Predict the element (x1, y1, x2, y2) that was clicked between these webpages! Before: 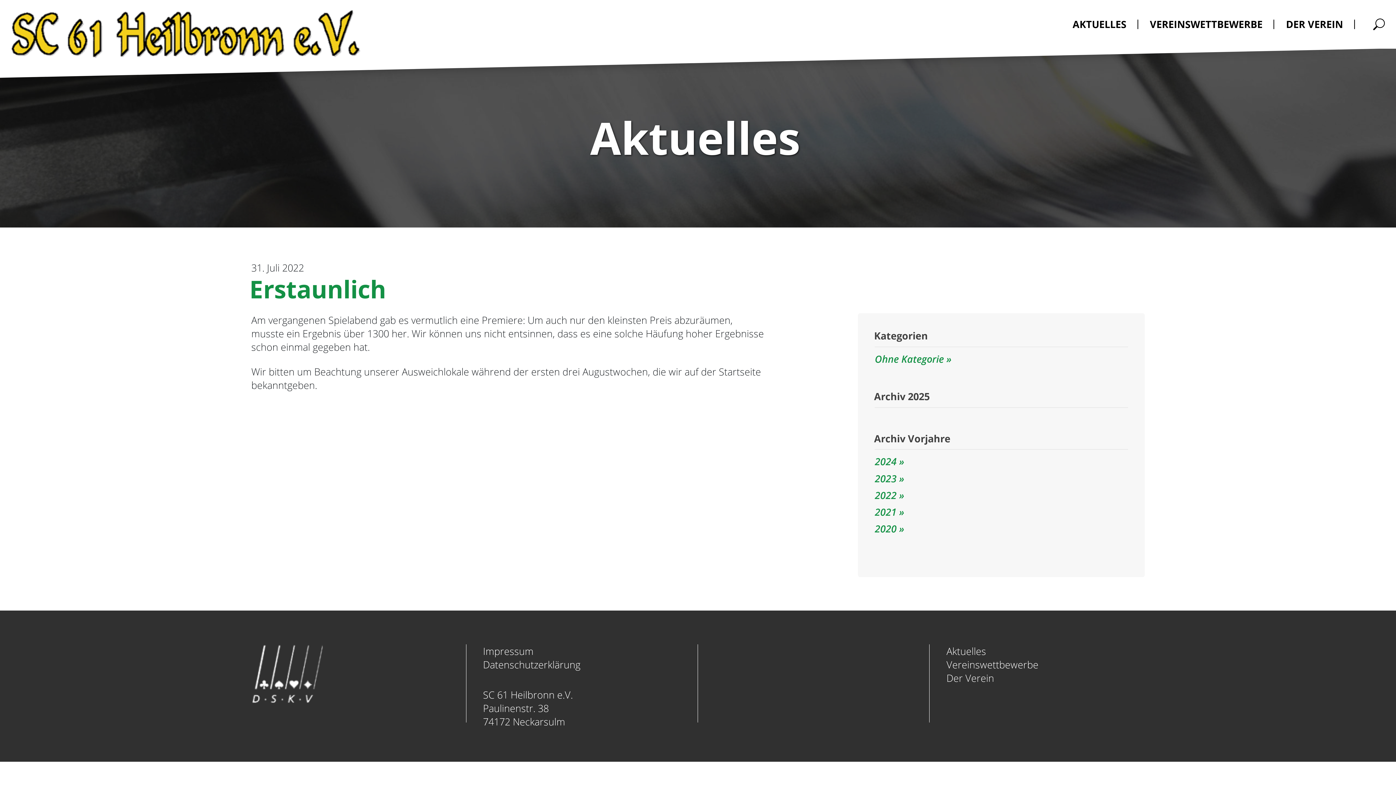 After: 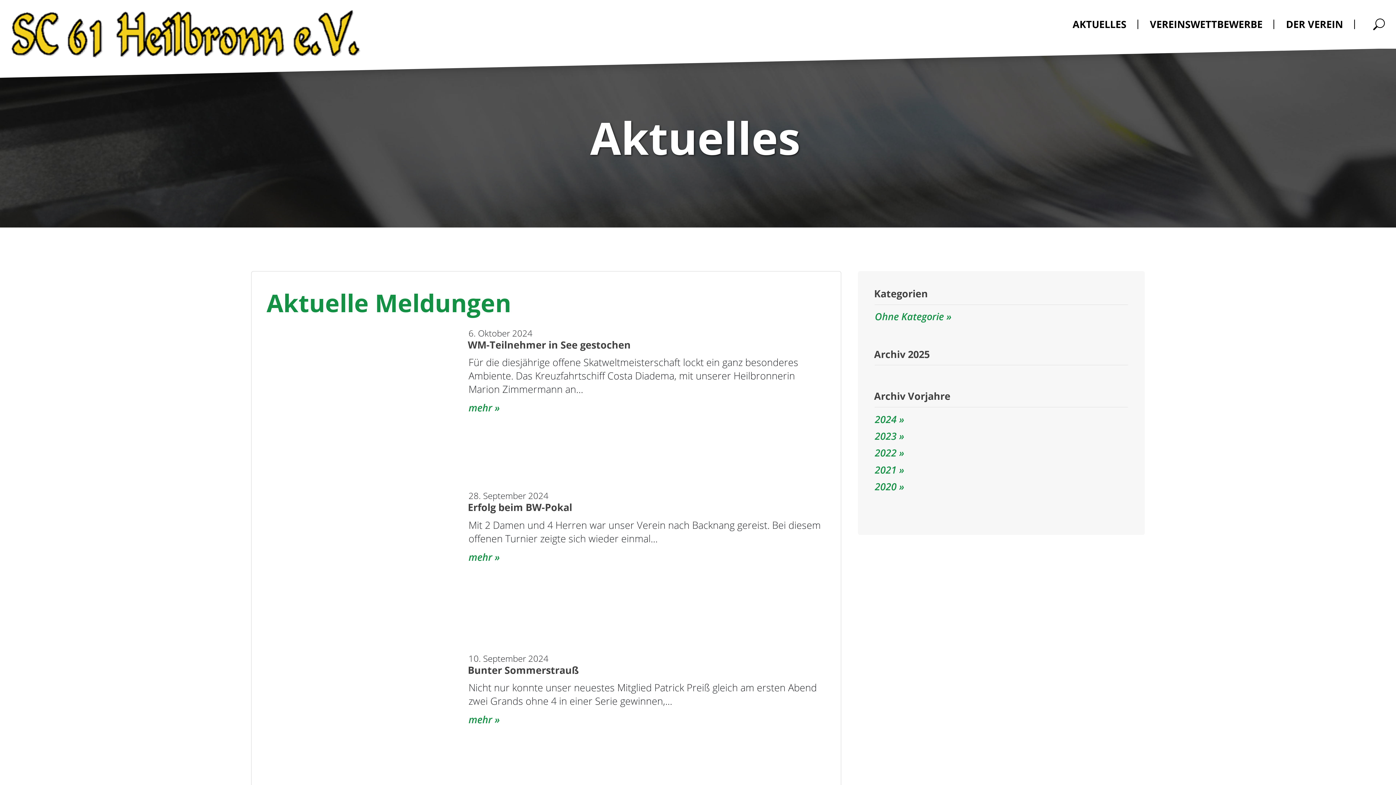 Action: bbox: (946, 644, 986, 658) label: Aktuelles